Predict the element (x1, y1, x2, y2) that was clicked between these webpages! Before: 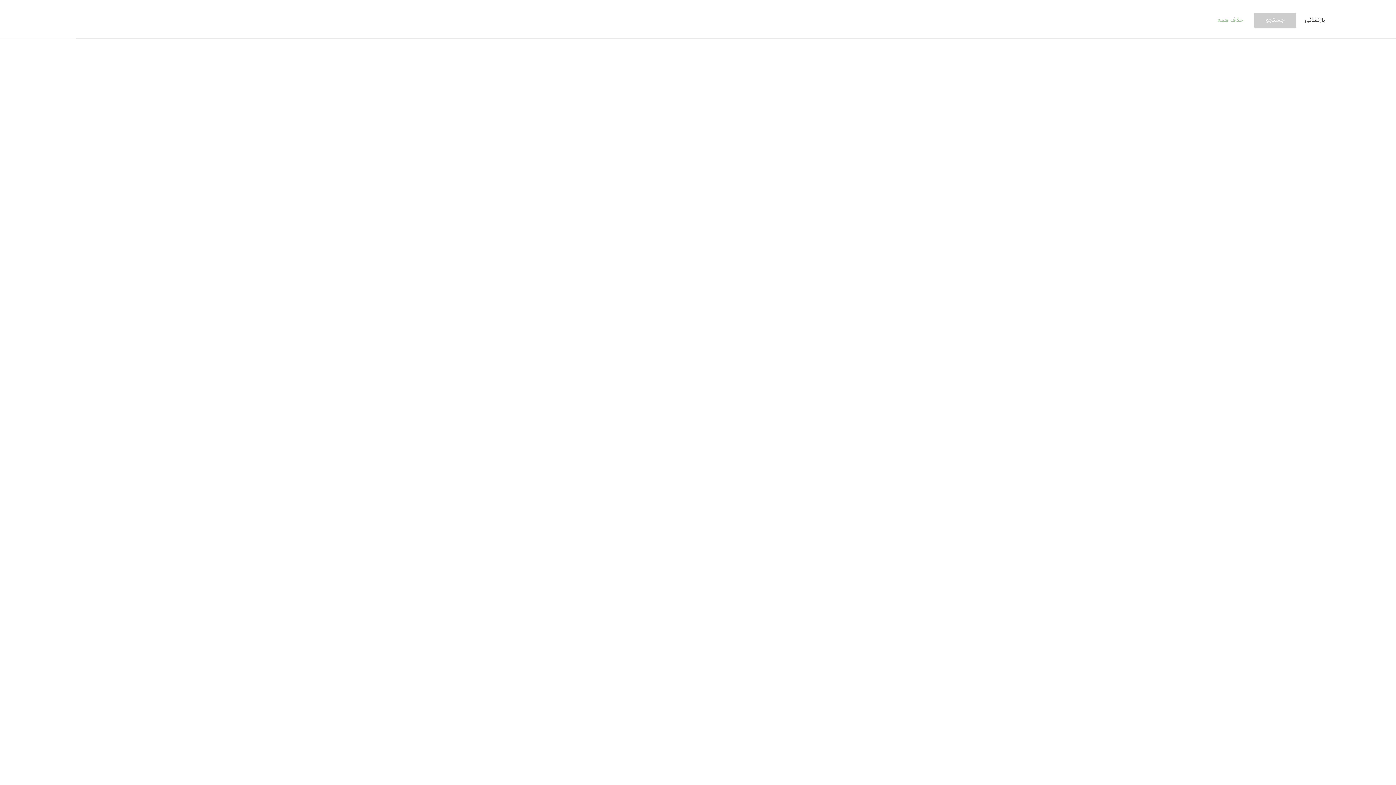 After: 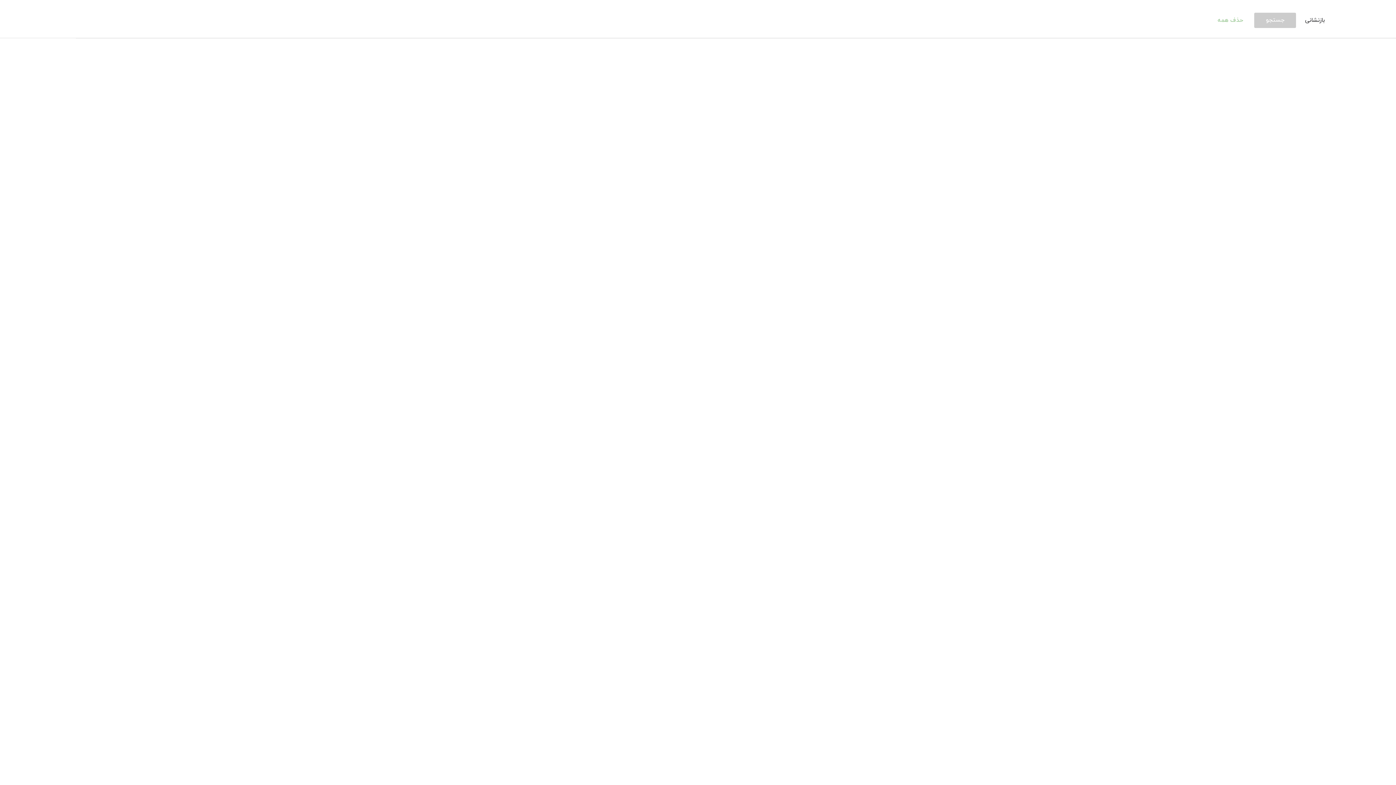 Action: label: بازنشانی bbox: (1304, 14, 1326, 25)